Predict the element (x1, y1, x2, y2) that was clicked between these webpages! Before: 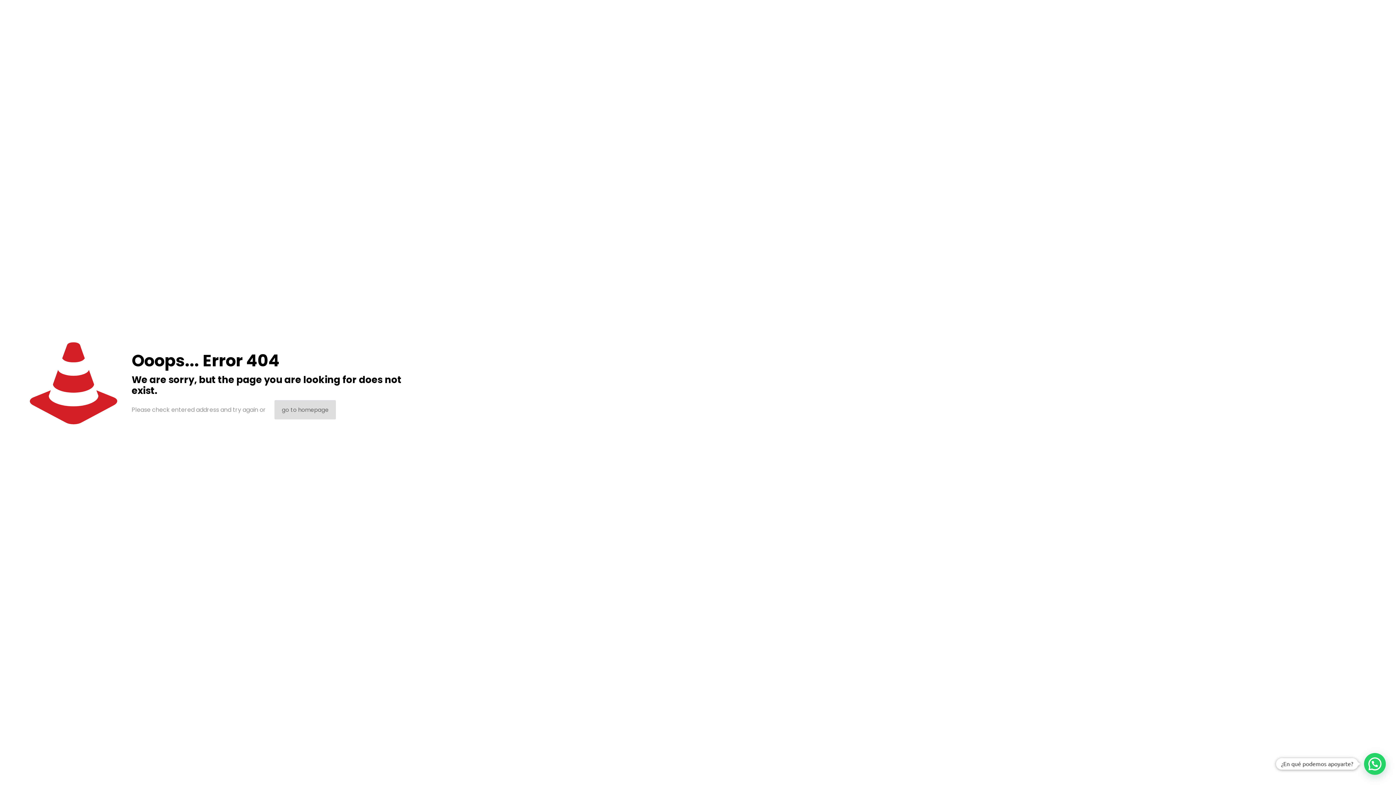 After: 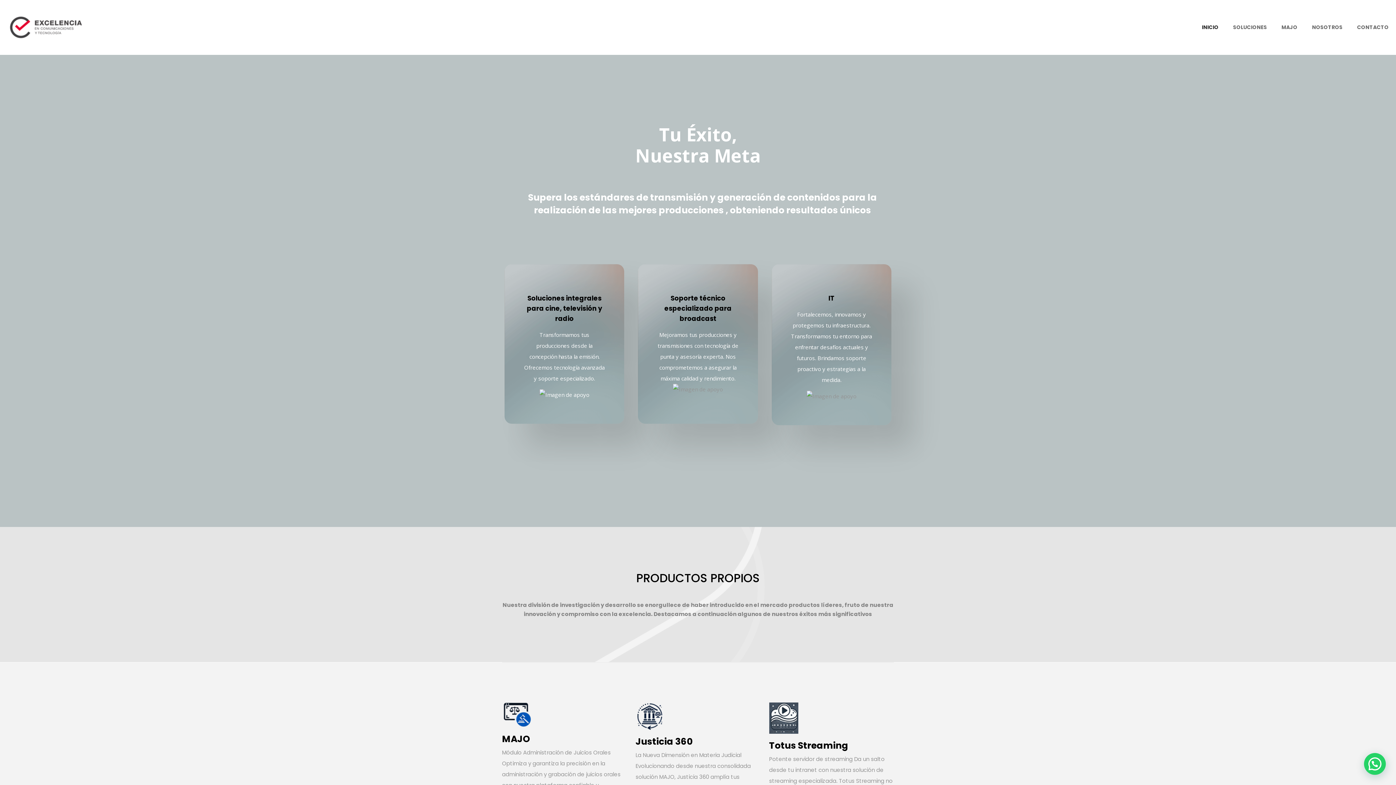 Action: bbox: (274, 400, 336, 419) label: go to homepage